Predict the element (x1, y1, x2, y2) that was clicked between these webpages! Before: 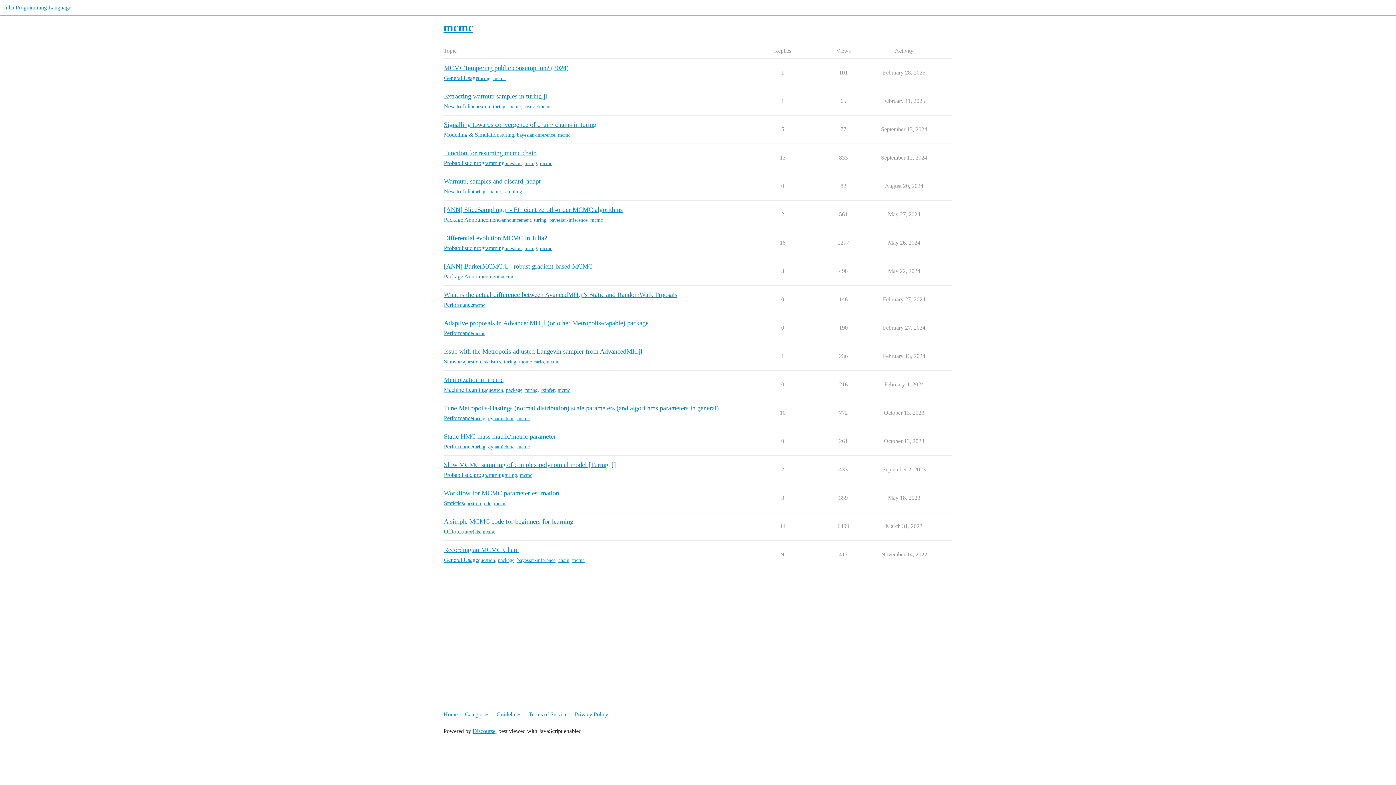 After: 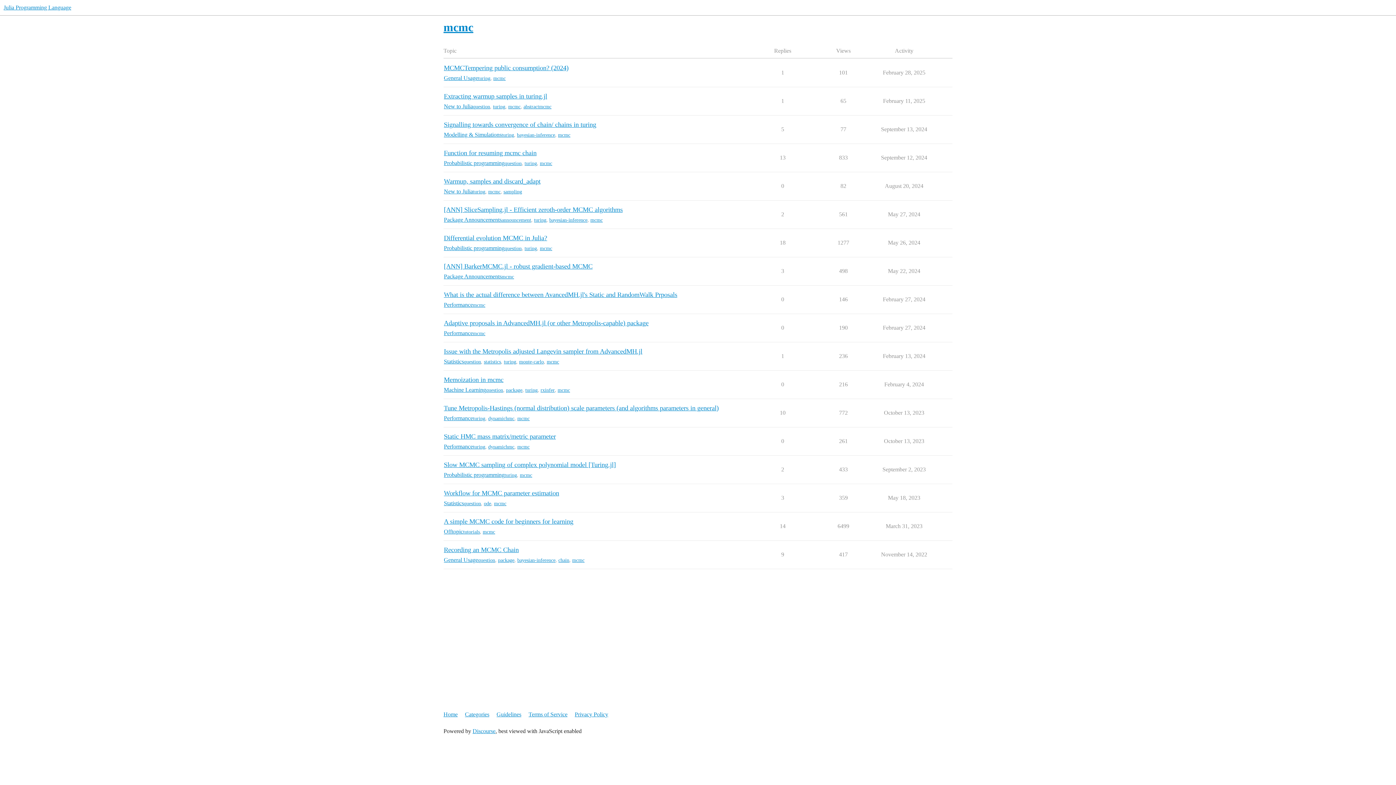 Action: label: mcmc bbox: (473, 301, 485, 308)